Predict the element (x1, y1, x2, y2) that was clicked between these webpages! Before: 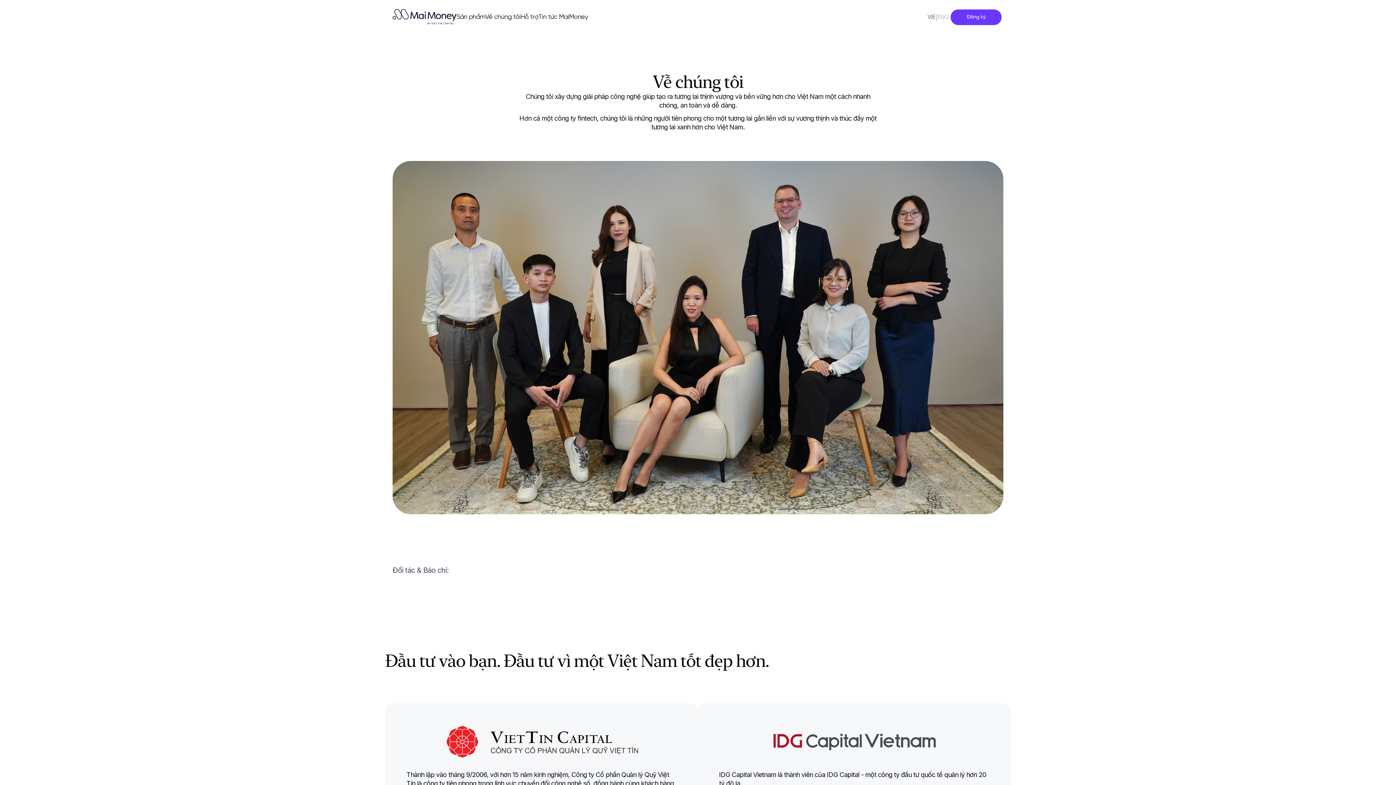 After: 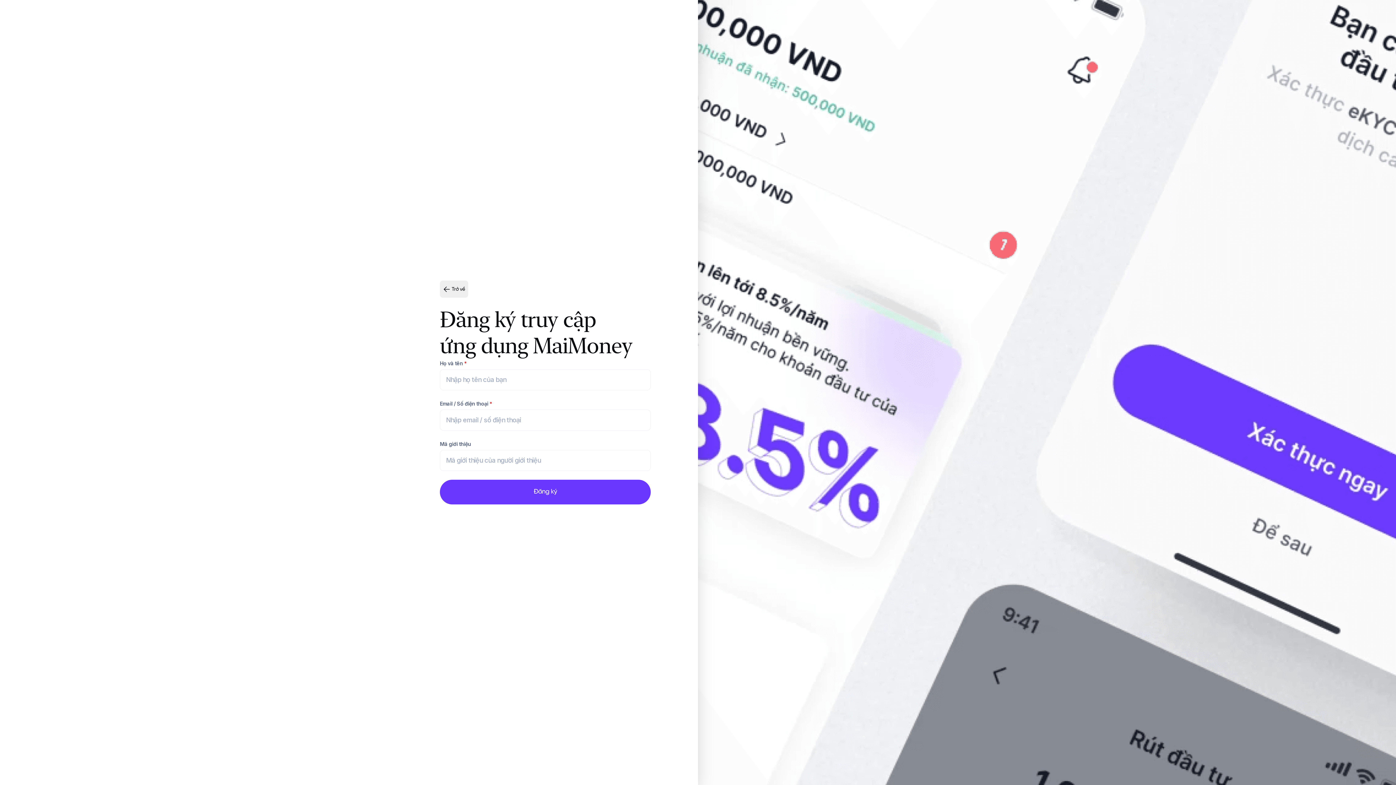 Action: bbox: (950, 8, 1002, 25) label: Đăng ký